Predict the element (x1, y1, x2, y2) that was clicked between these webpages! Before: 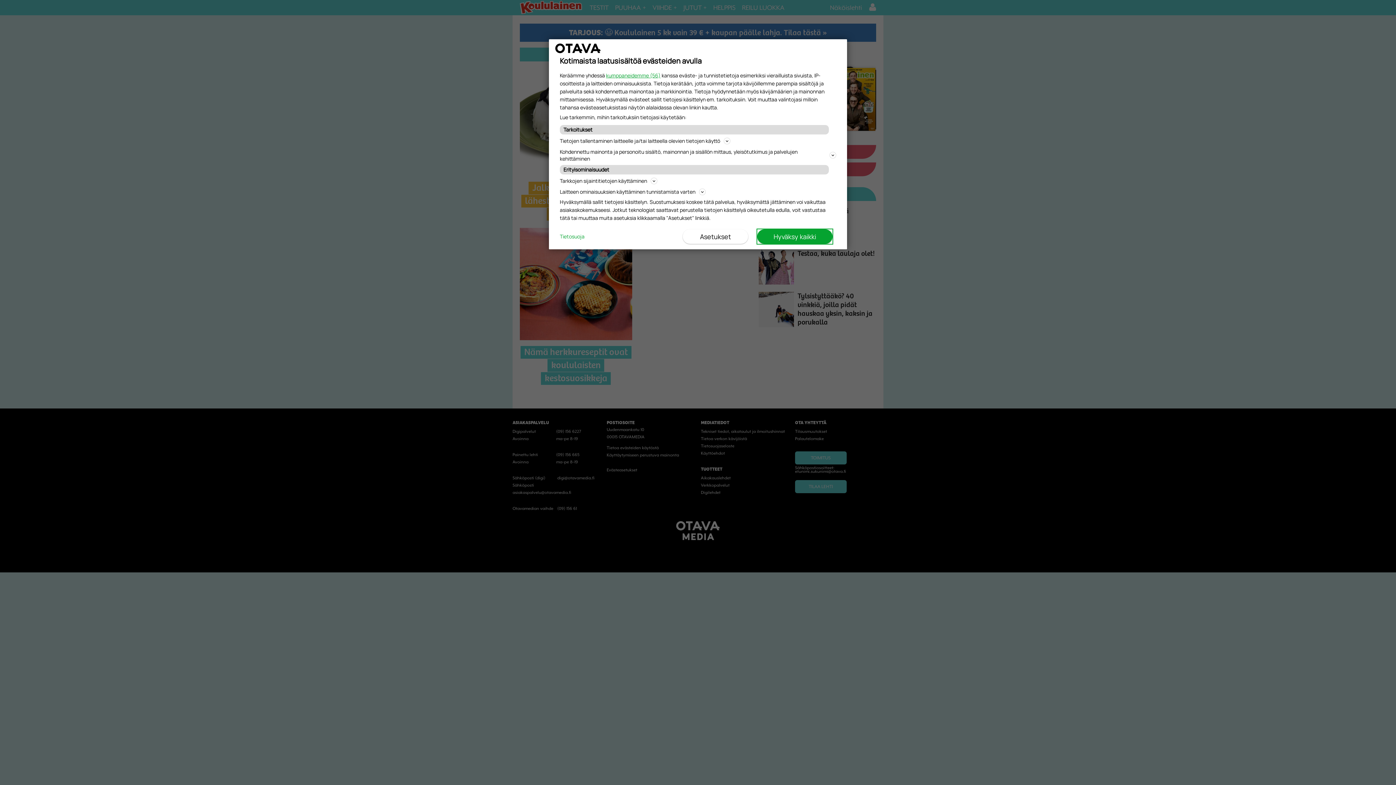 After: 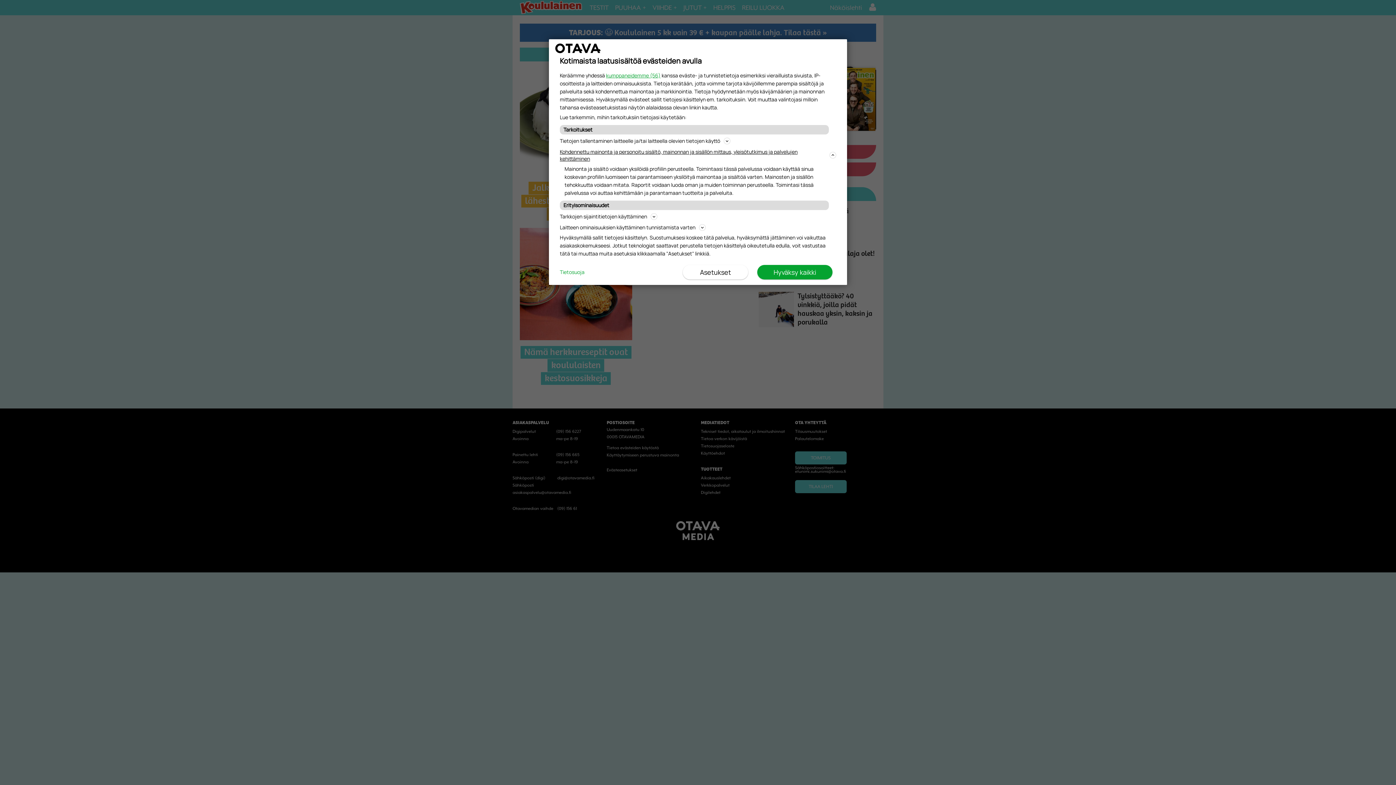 Action: bbox: (560, 147, 836, 163) label: Kohdennettu mainonta ja personoitu sisältö, mainonnan ja sisällön mittaus, yleisötutkimus ja palvelujen kehittäminen